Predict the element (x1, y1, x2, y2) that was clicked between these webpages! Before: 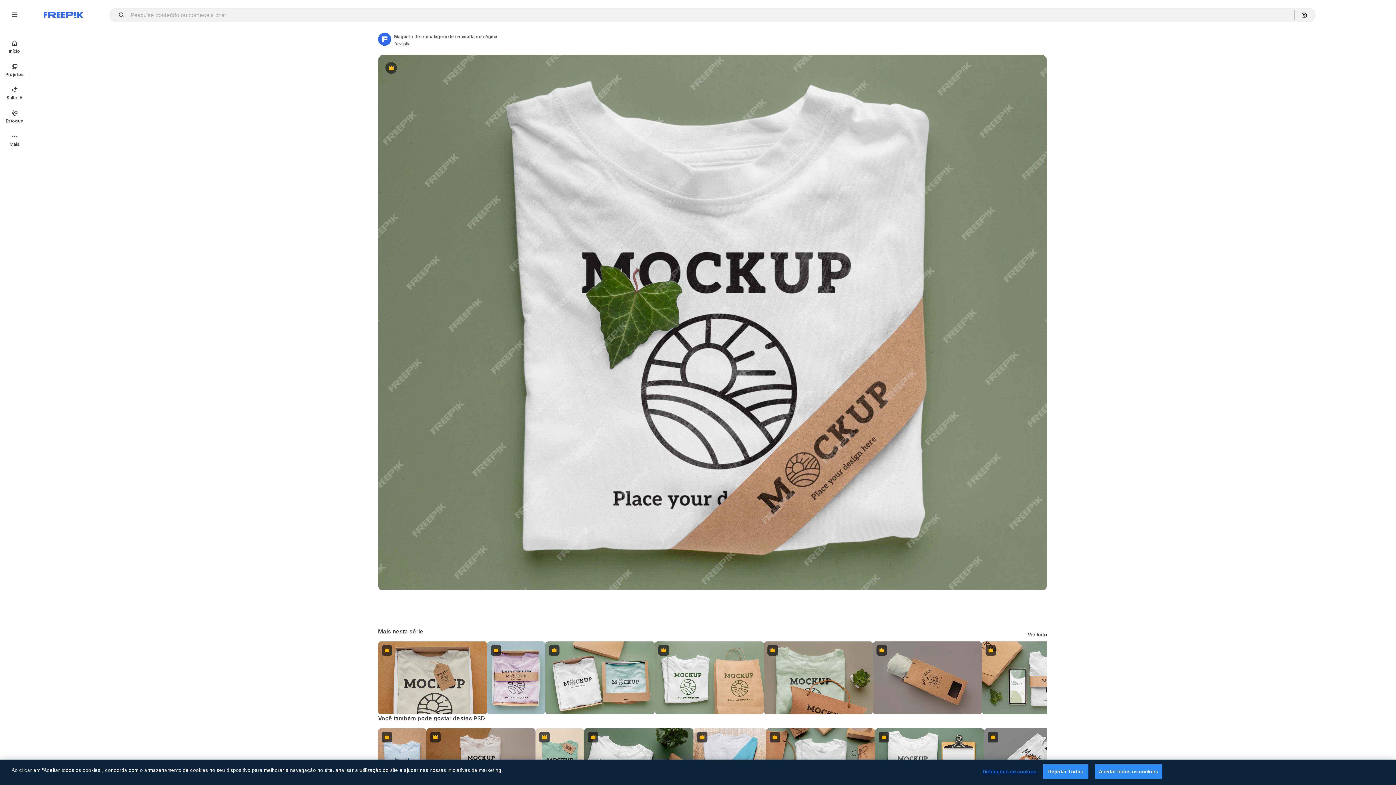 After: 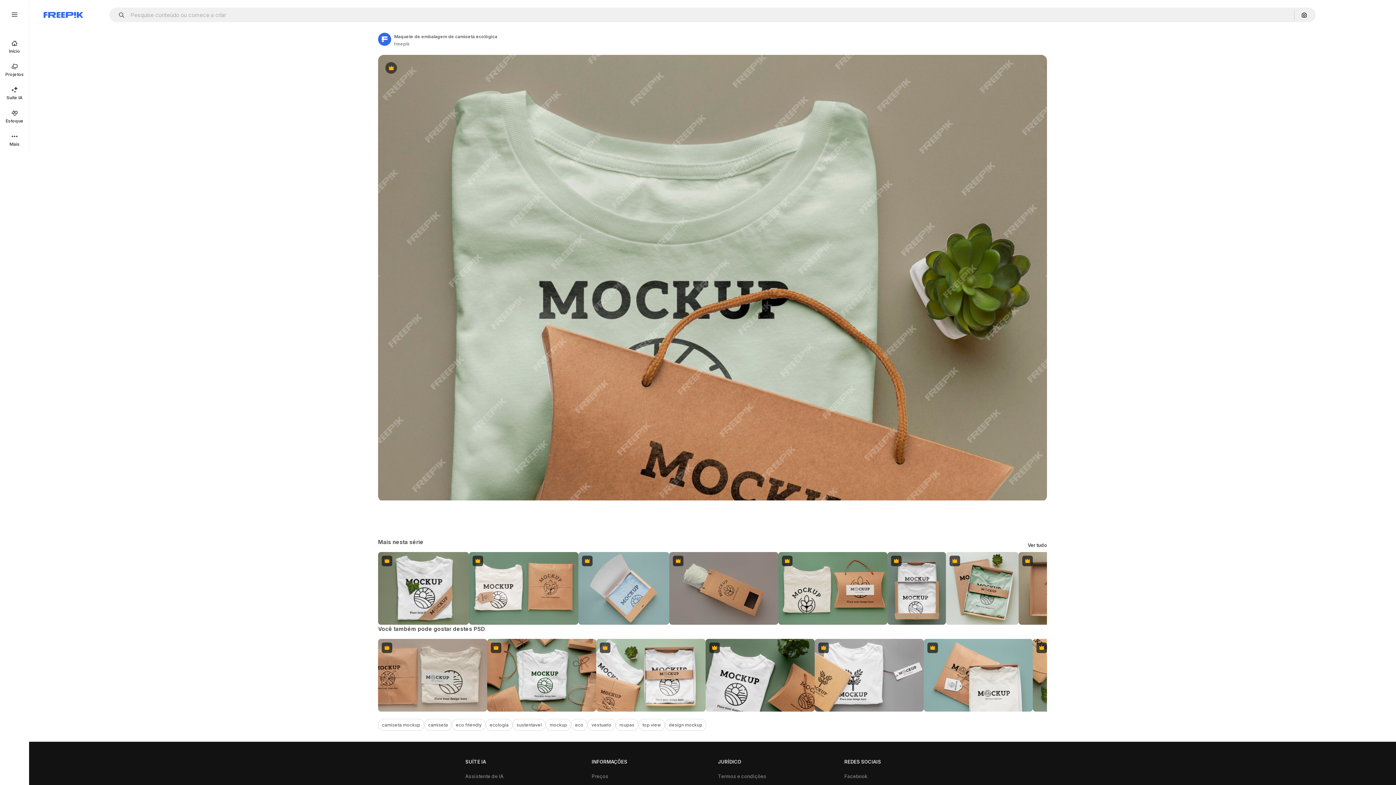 Action: bbox: (763, 641, 873, 714) label: Premium